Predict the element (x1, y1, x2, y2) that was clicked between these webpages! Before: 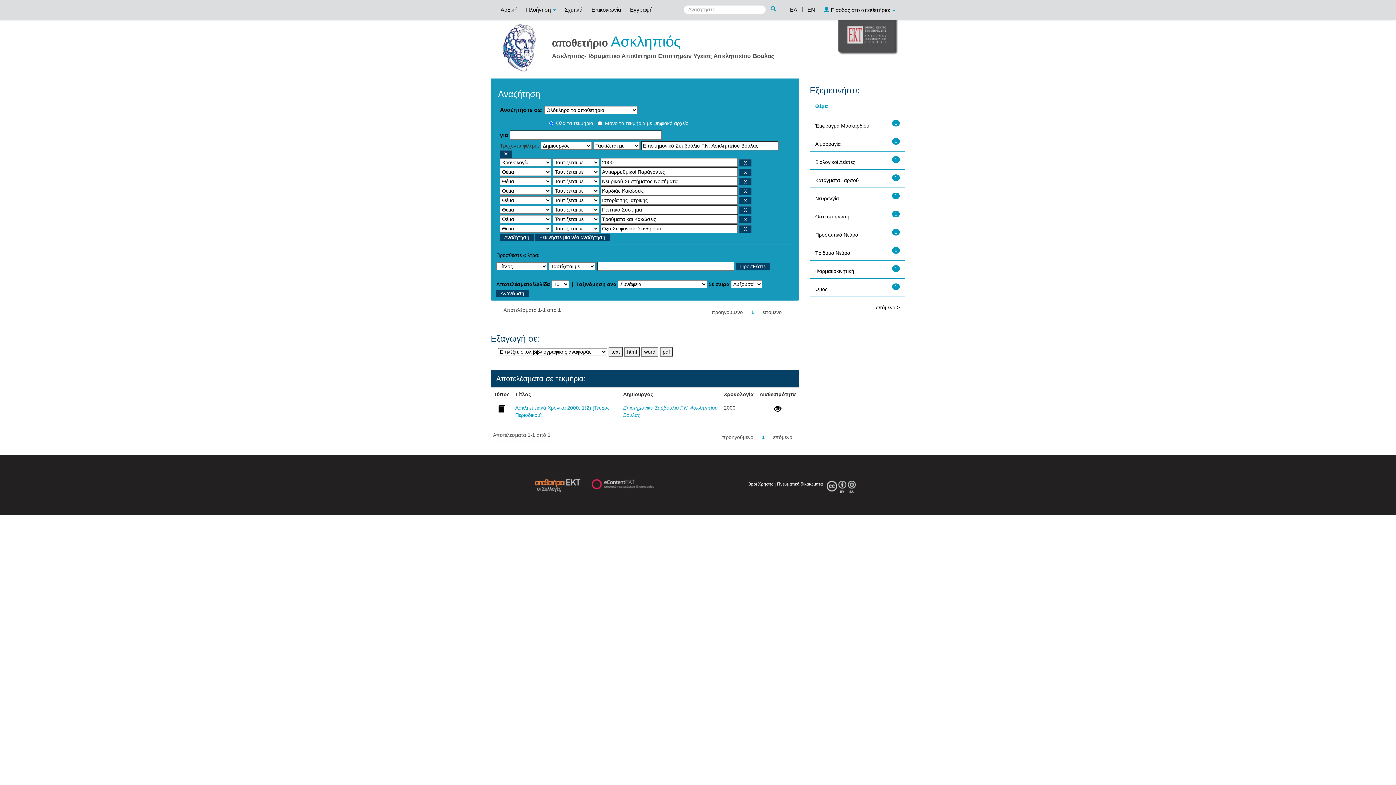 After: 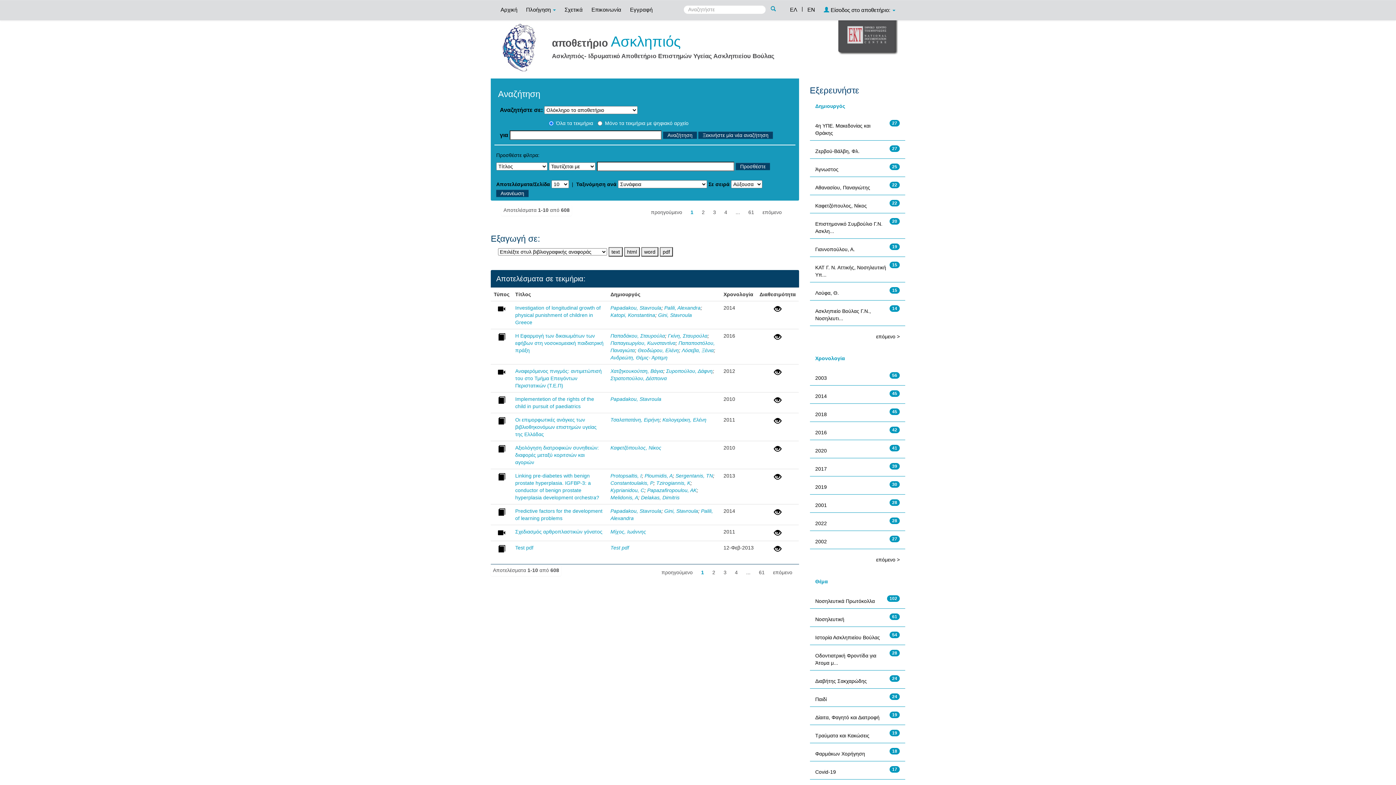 Action: bbox: (770, 5, 780, 12)